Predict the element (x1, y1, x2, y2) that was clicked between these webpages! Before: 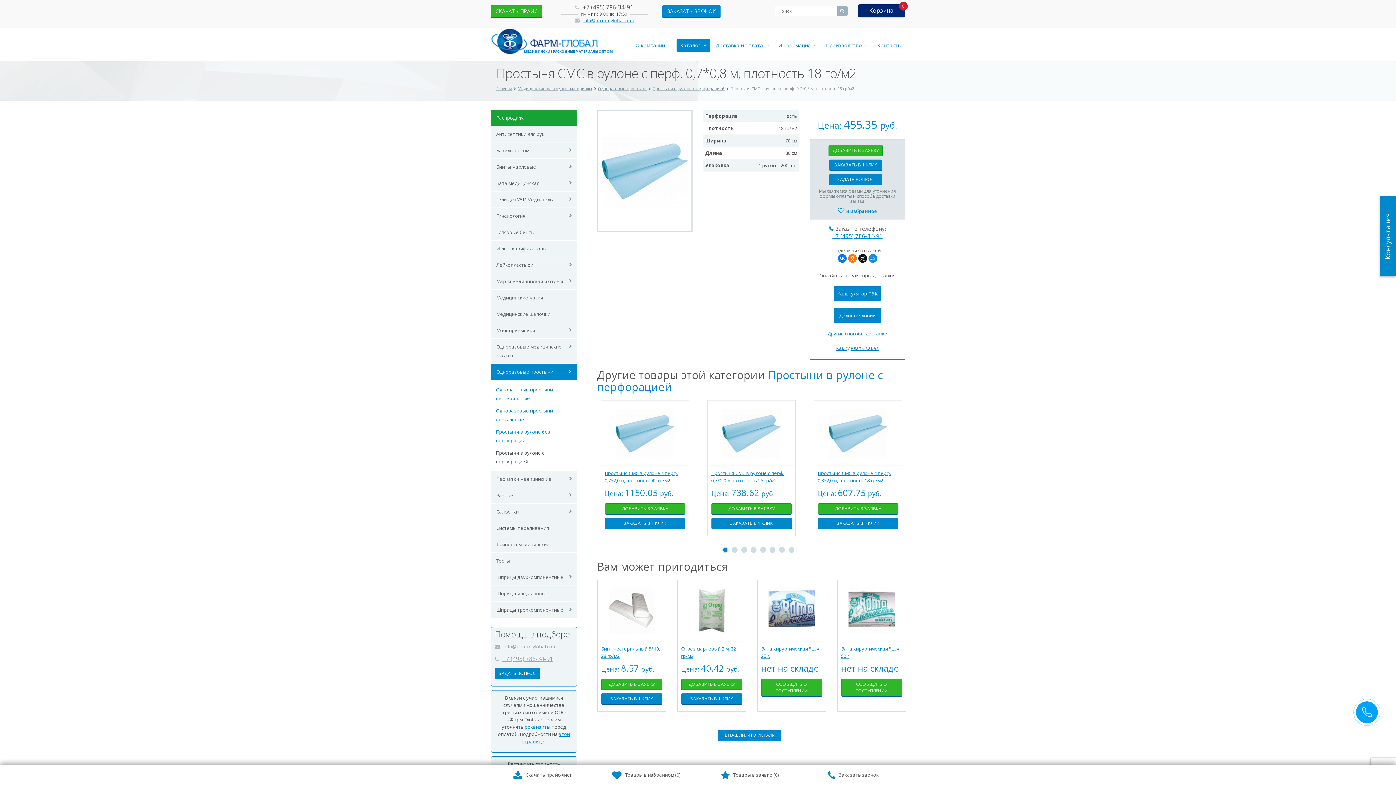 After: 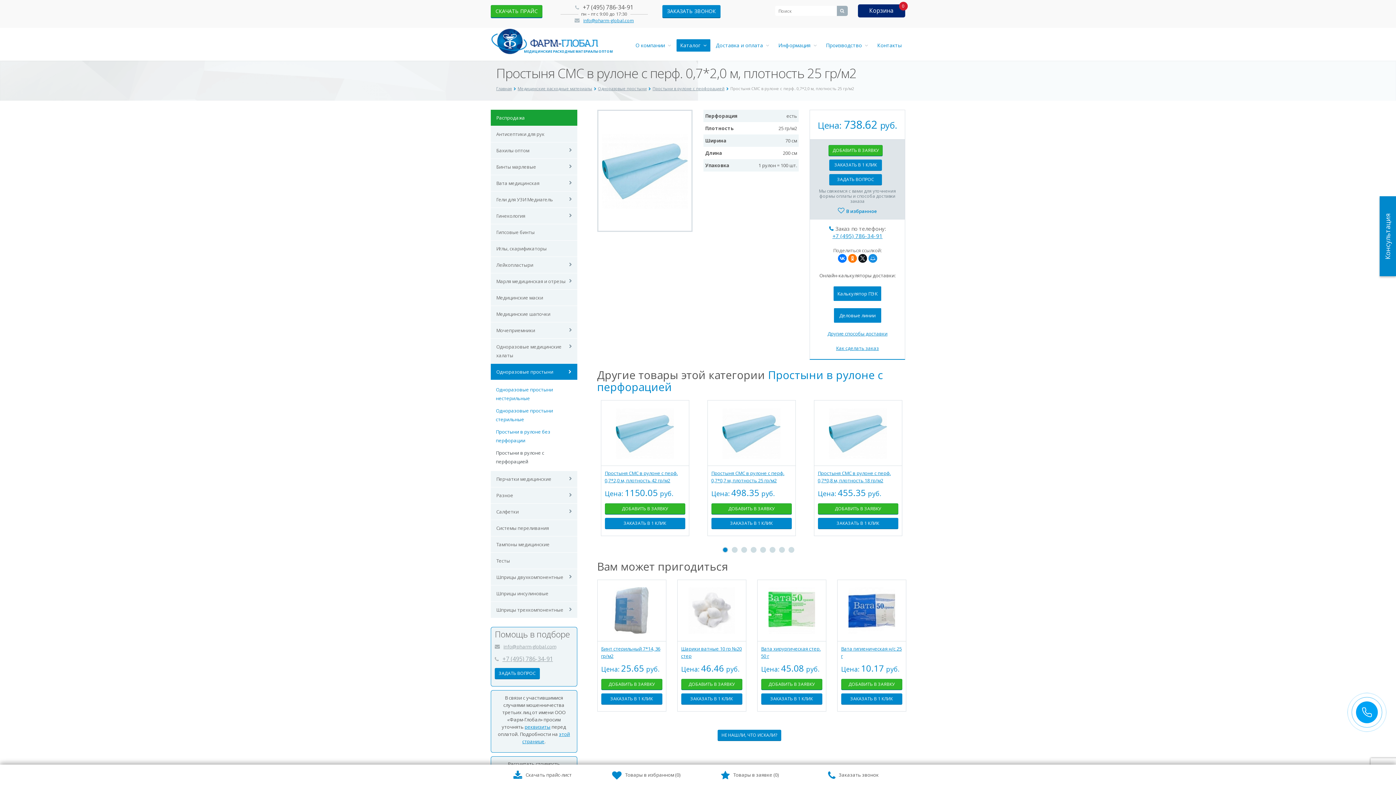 Action: bbox: (722, 430, 780, 436)